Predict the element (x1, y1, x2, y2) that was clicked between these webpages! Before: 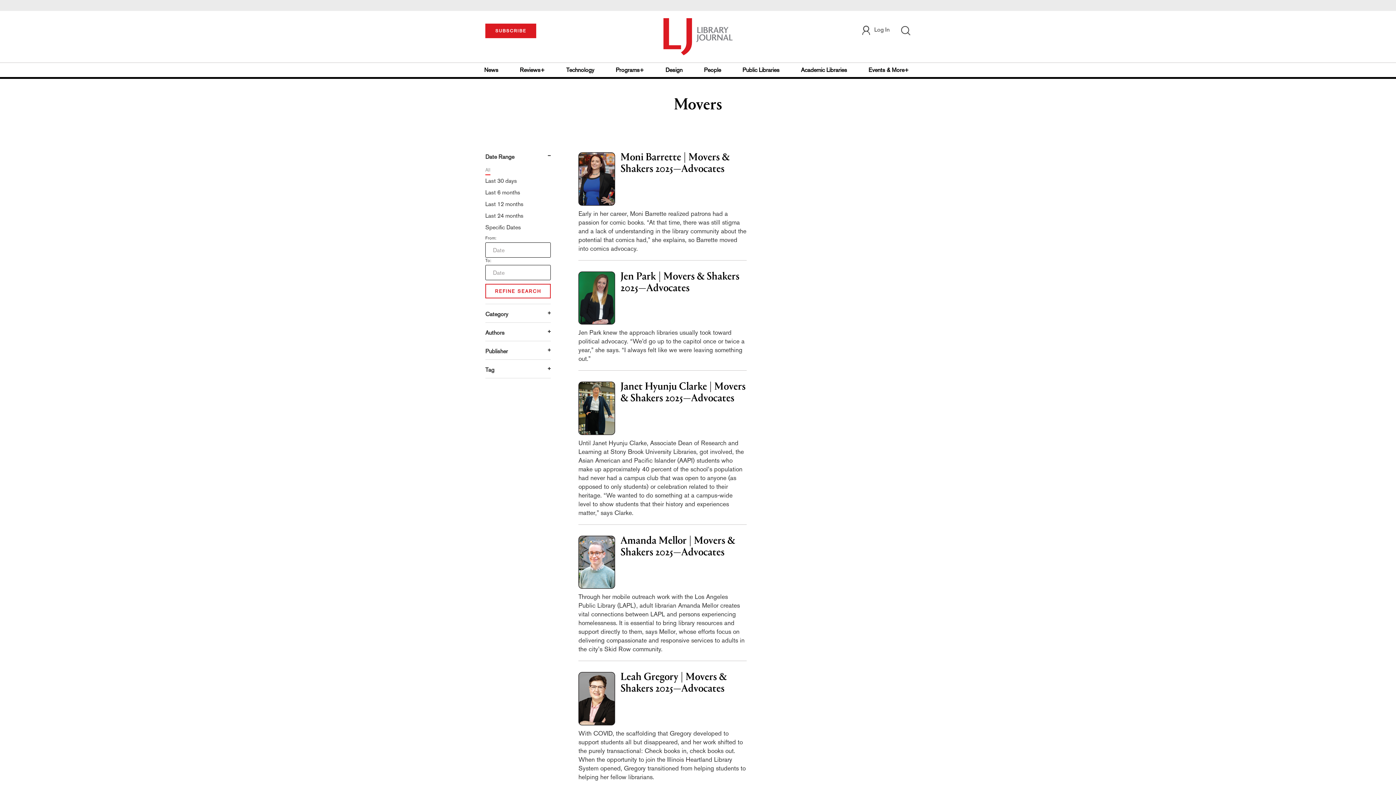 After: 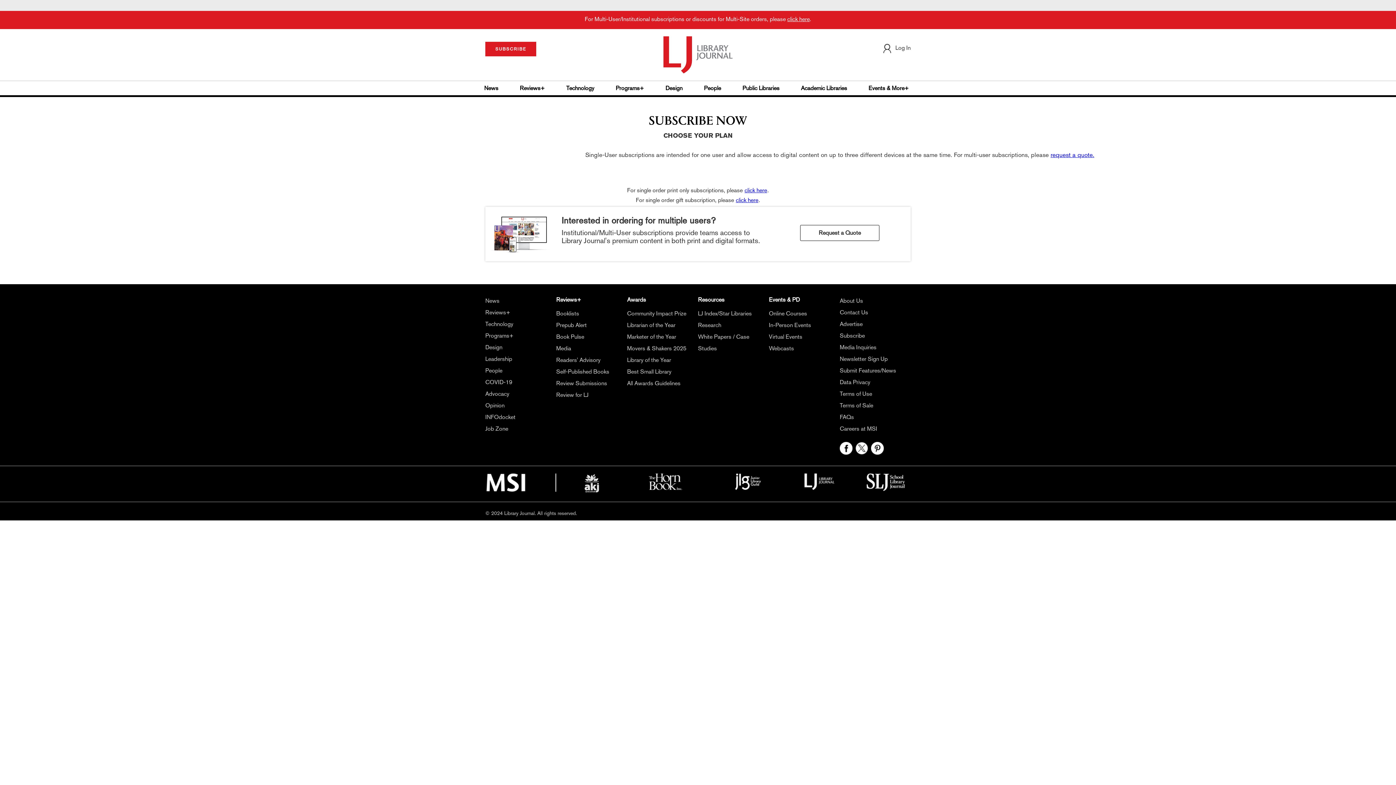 Action: bbox: (485, 23, 536, 38) label: SUBSCRIBE